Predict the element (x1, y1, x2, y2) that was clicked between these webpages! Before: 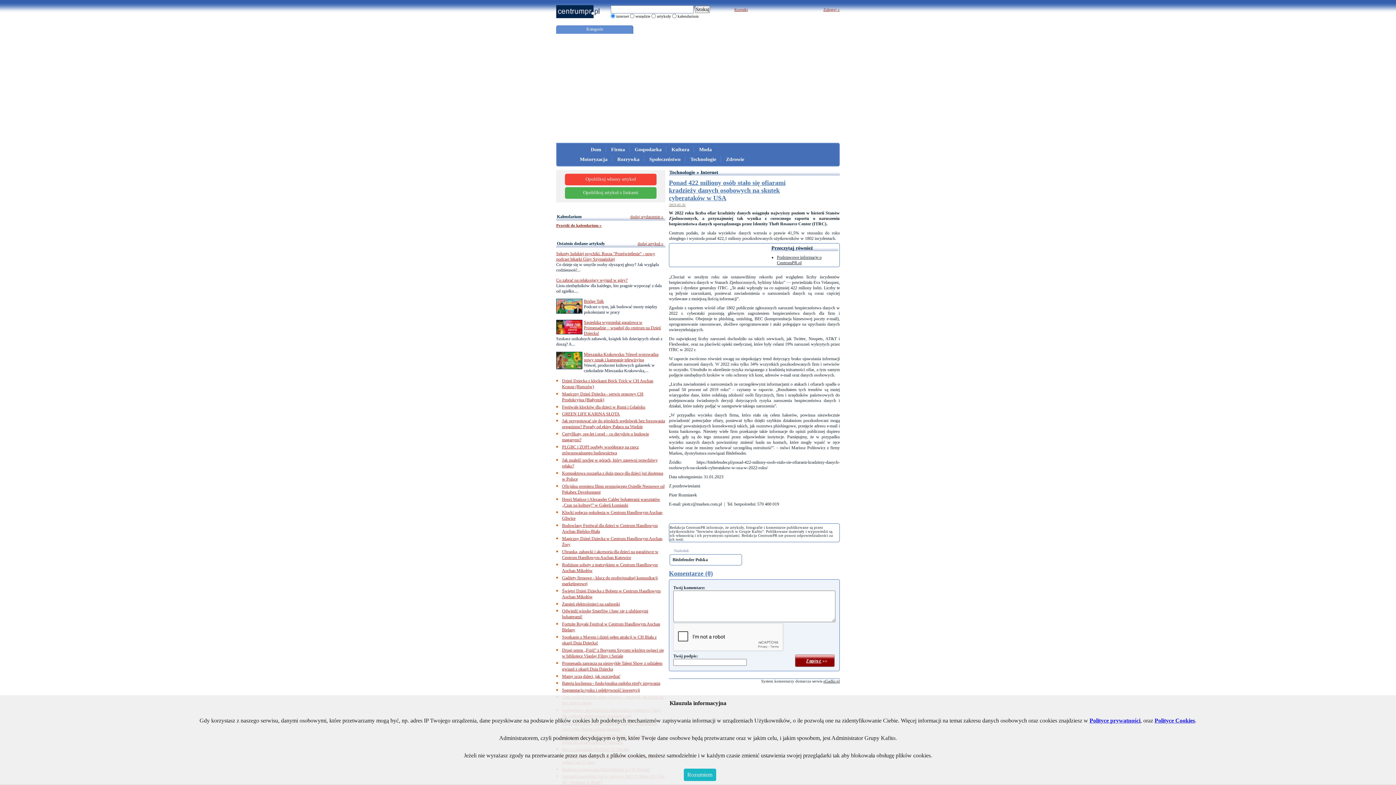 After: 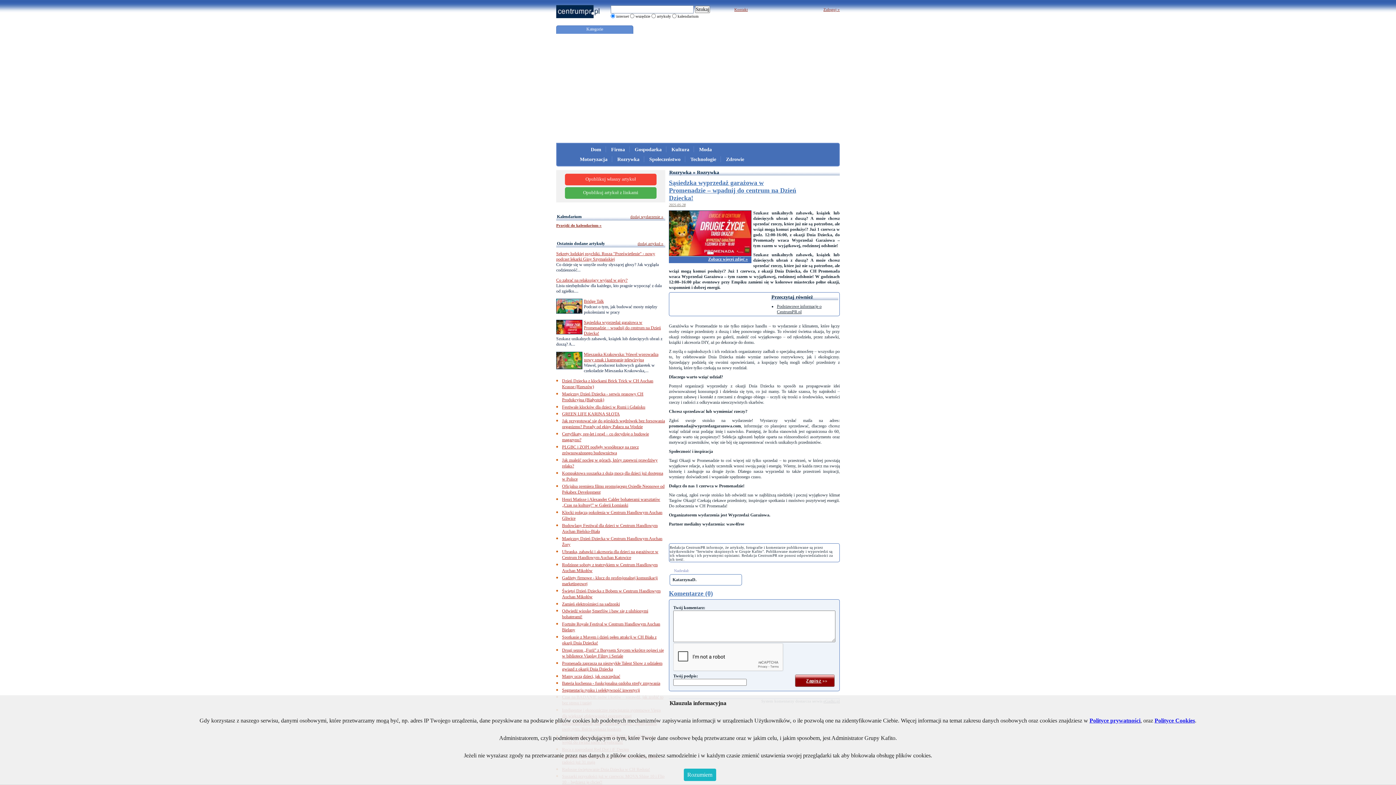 Action: bbox: (584, 319, 661, 335) label: Sąsiedzka wyprzedaż garażowa w Promenadzie – wpadnij do centrum na Dzień Dziecka!